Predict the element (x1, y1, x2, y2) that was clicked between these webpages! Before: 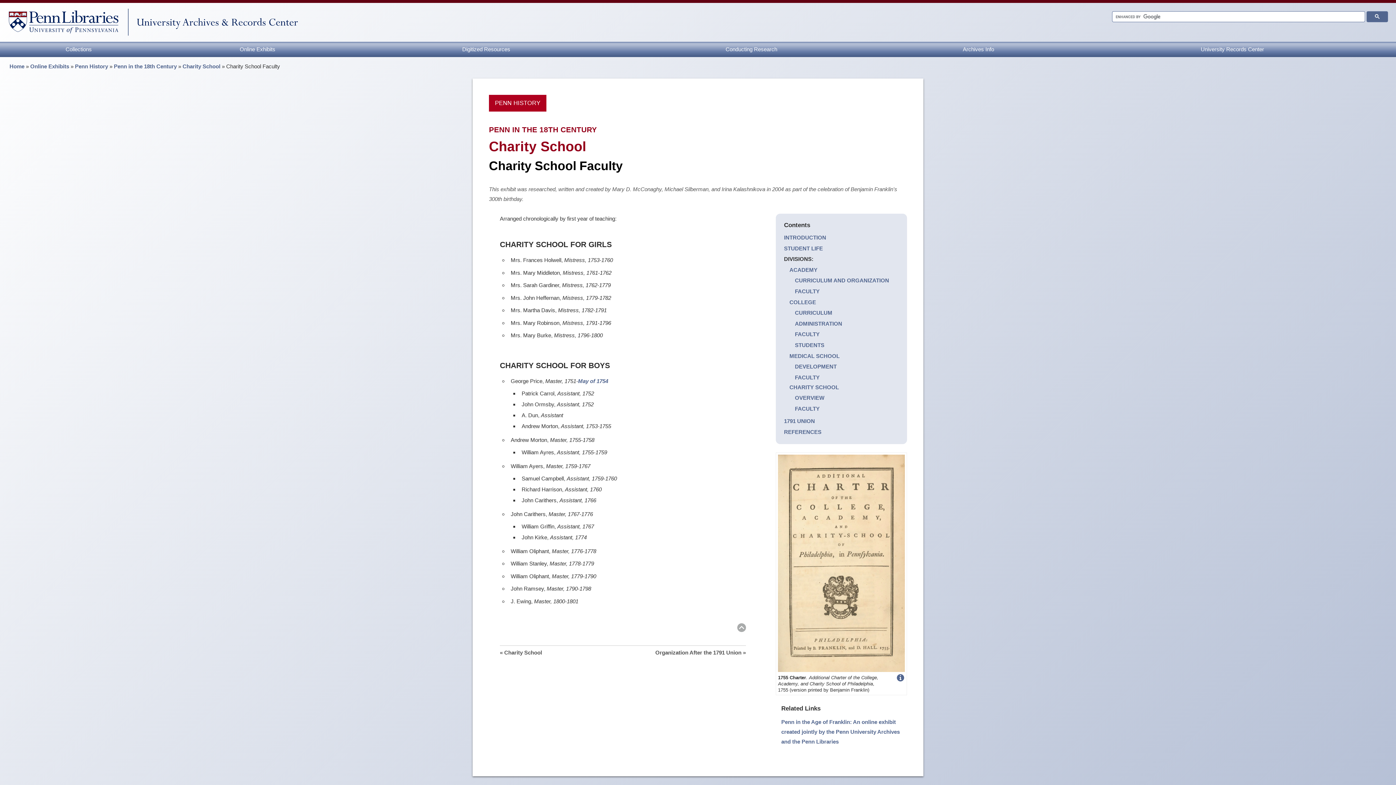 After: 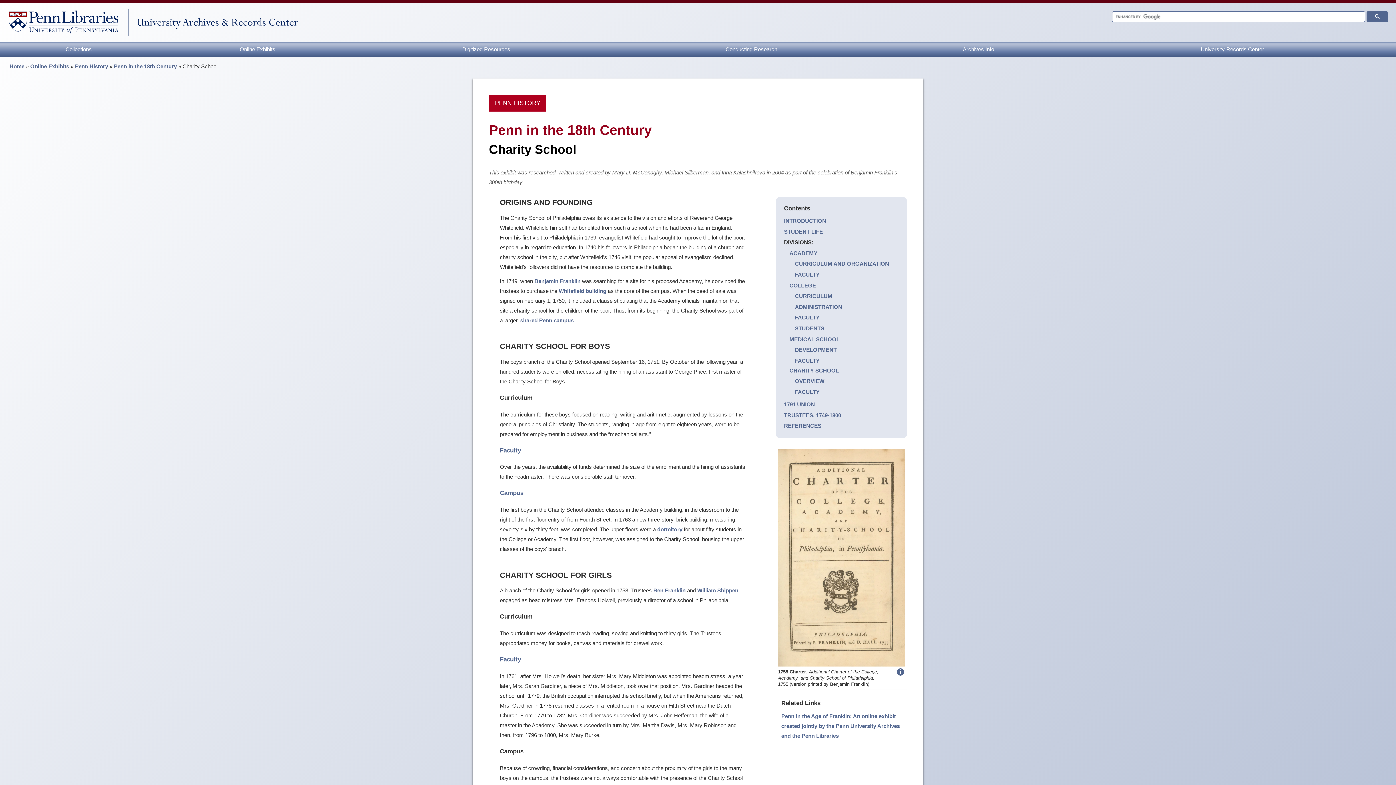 Action: bbox: (795, 394, 824, 401) label: OVERVIEW